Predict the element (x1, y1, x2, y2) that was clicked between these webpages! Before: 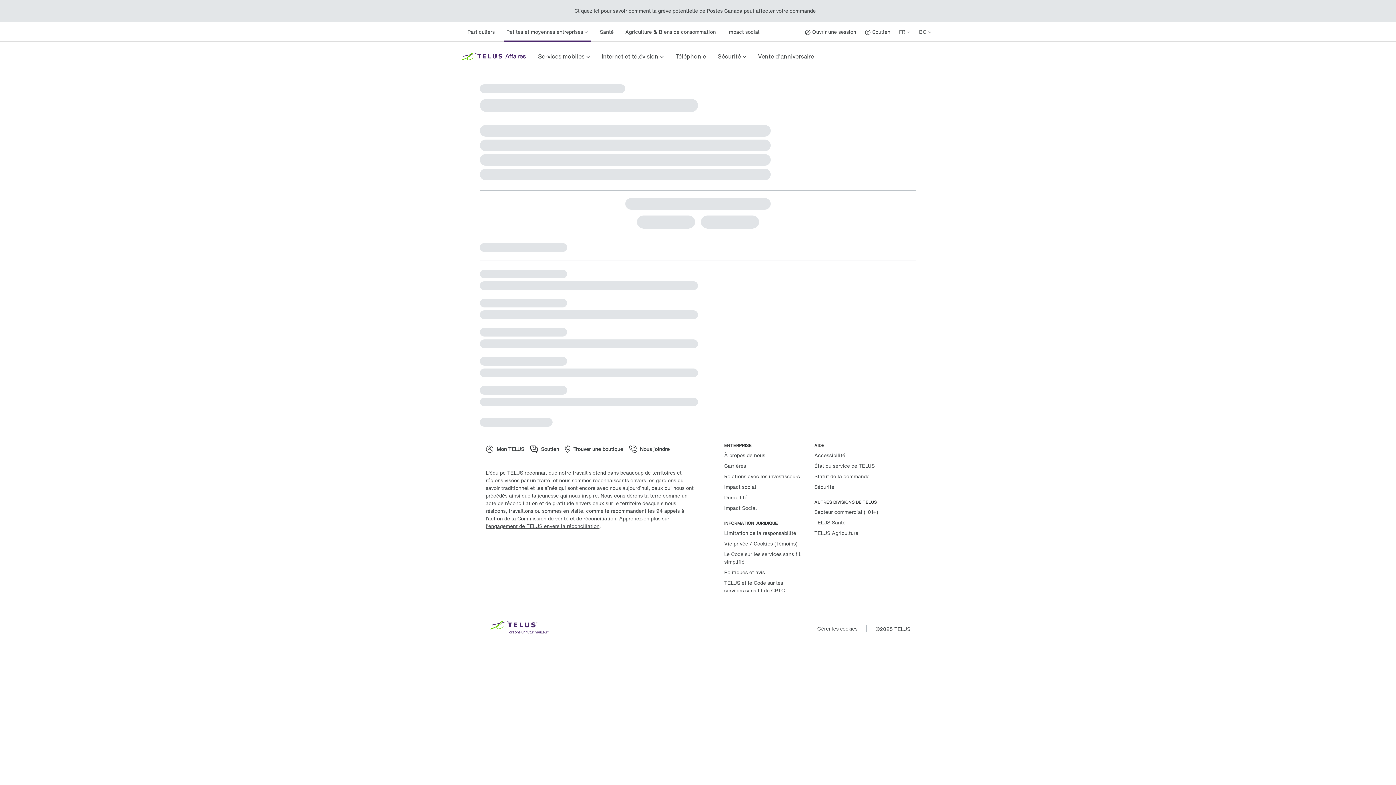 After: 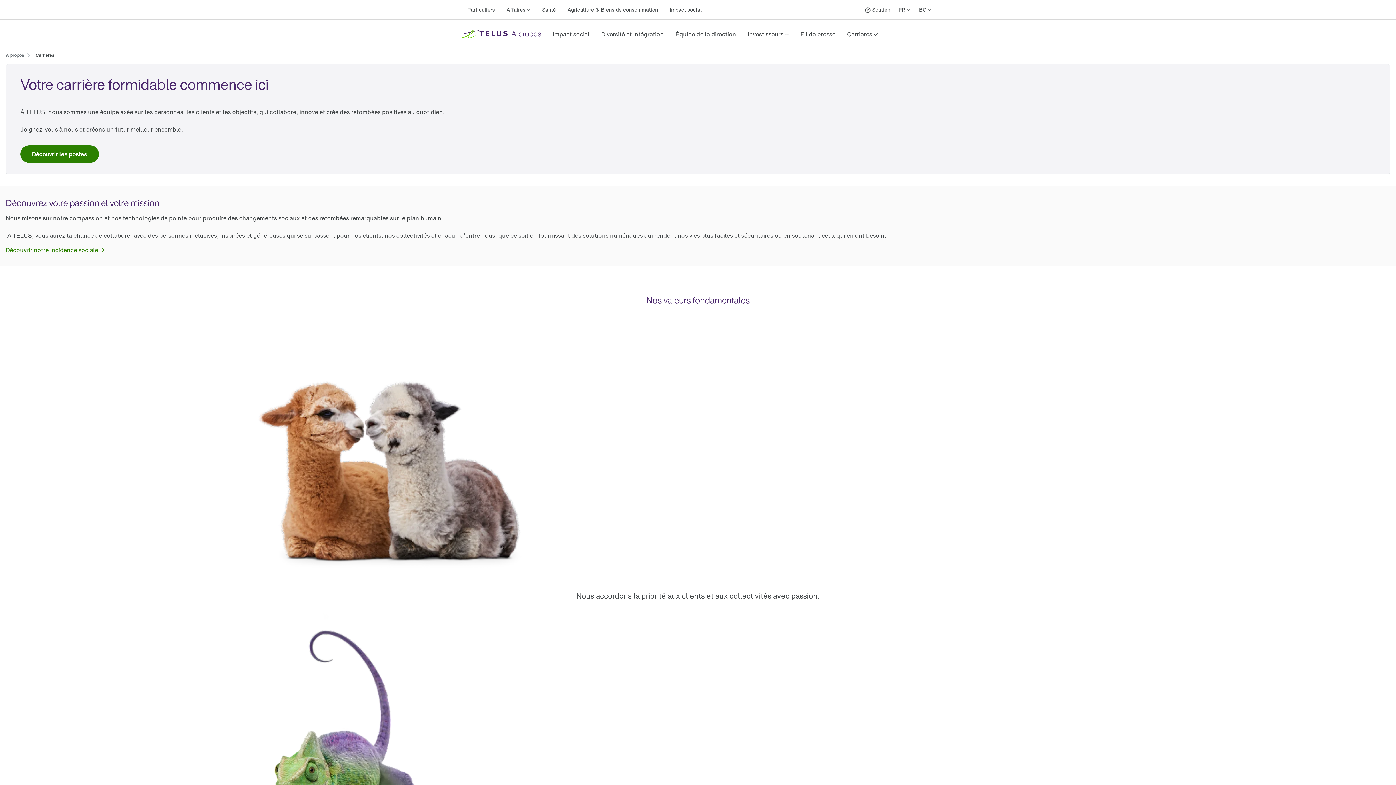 Action: label: Carrières bbox: (724, 462, 746, 469)